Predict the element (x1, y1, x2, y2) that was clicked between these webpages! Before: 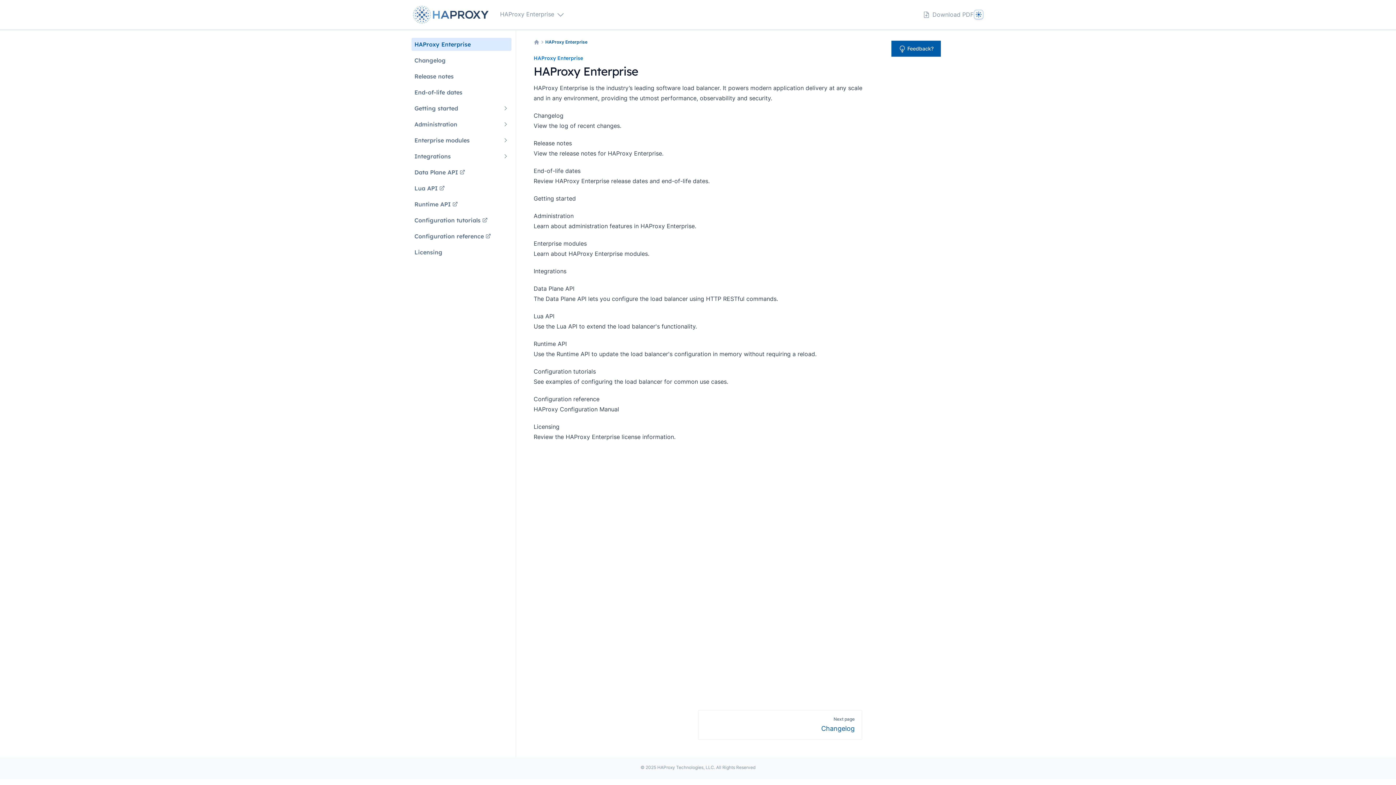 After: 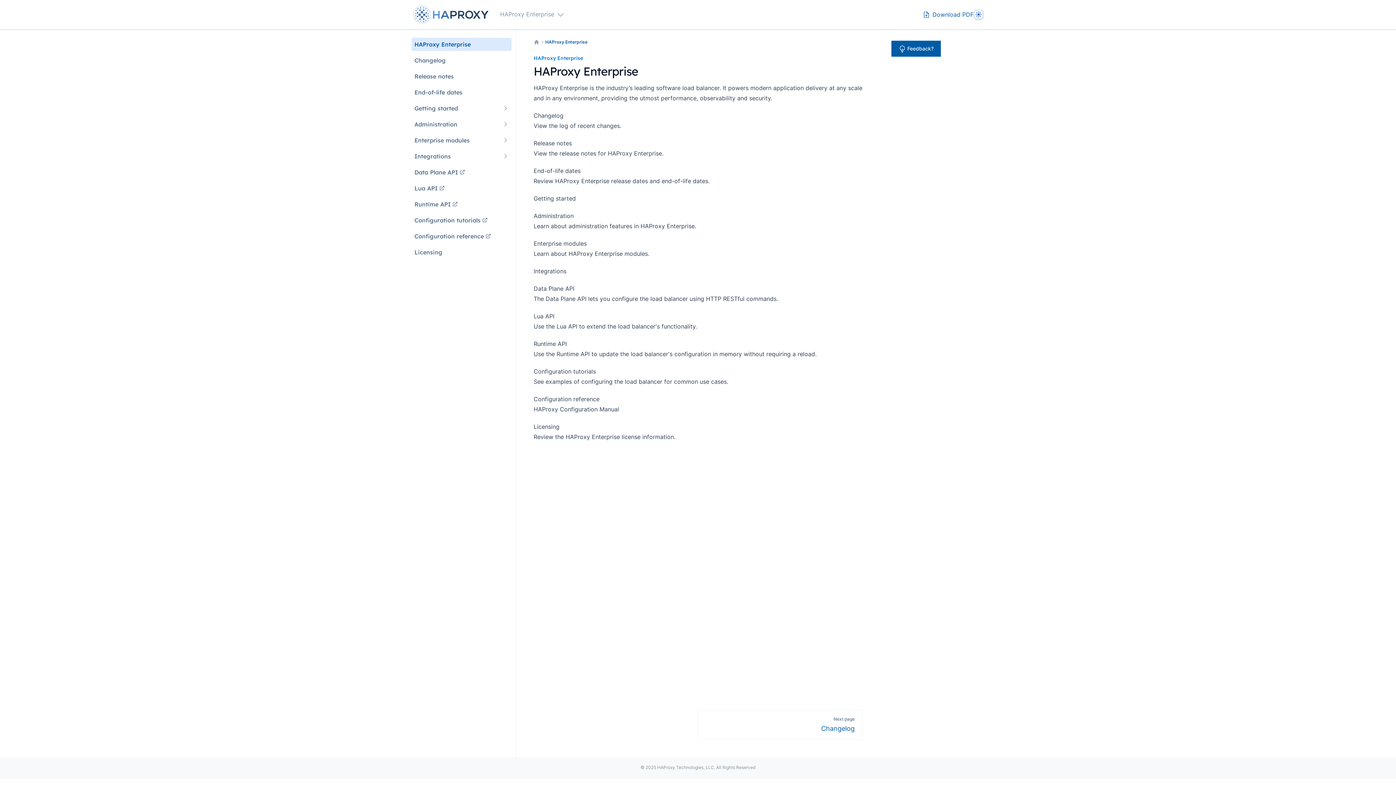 Action: bbox: (923, 10, 973, 18) label:  Download PDF